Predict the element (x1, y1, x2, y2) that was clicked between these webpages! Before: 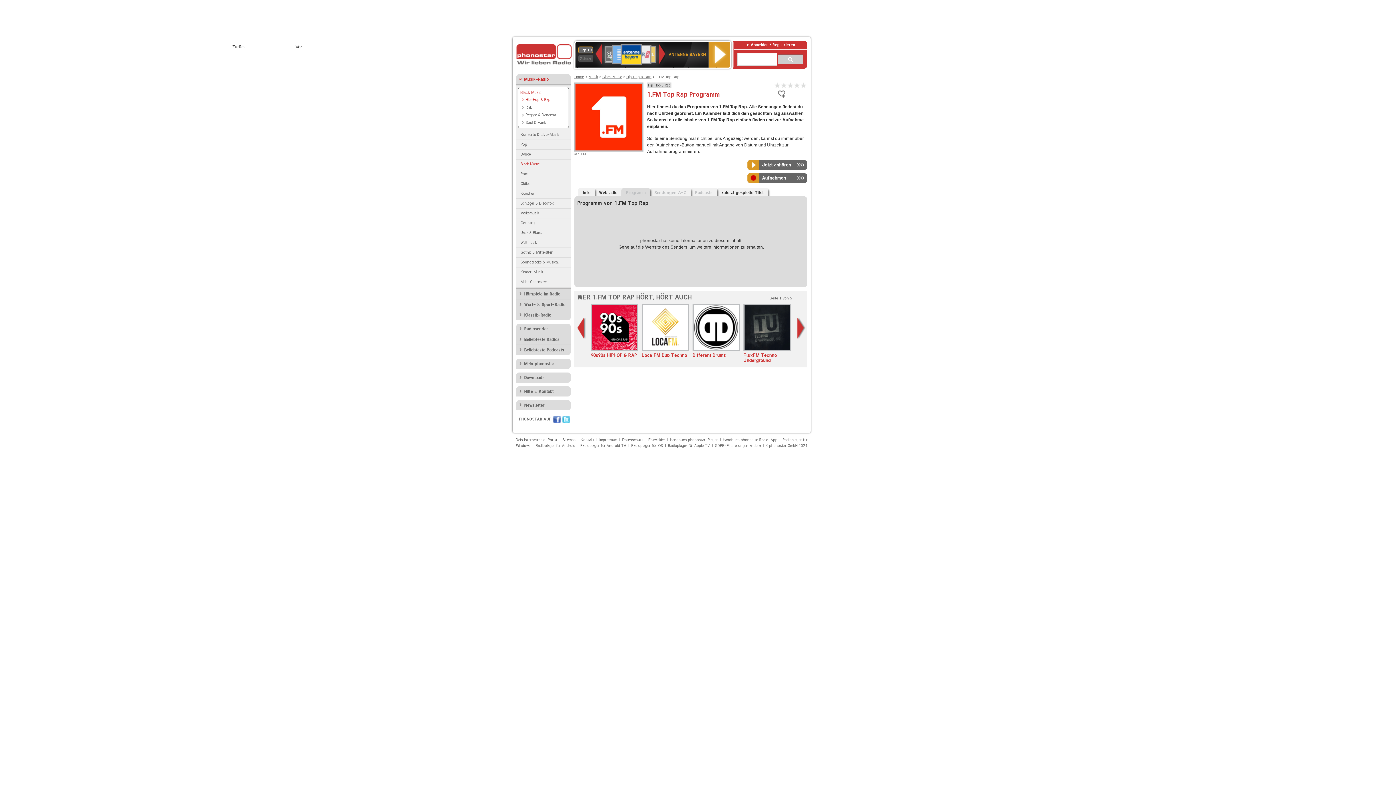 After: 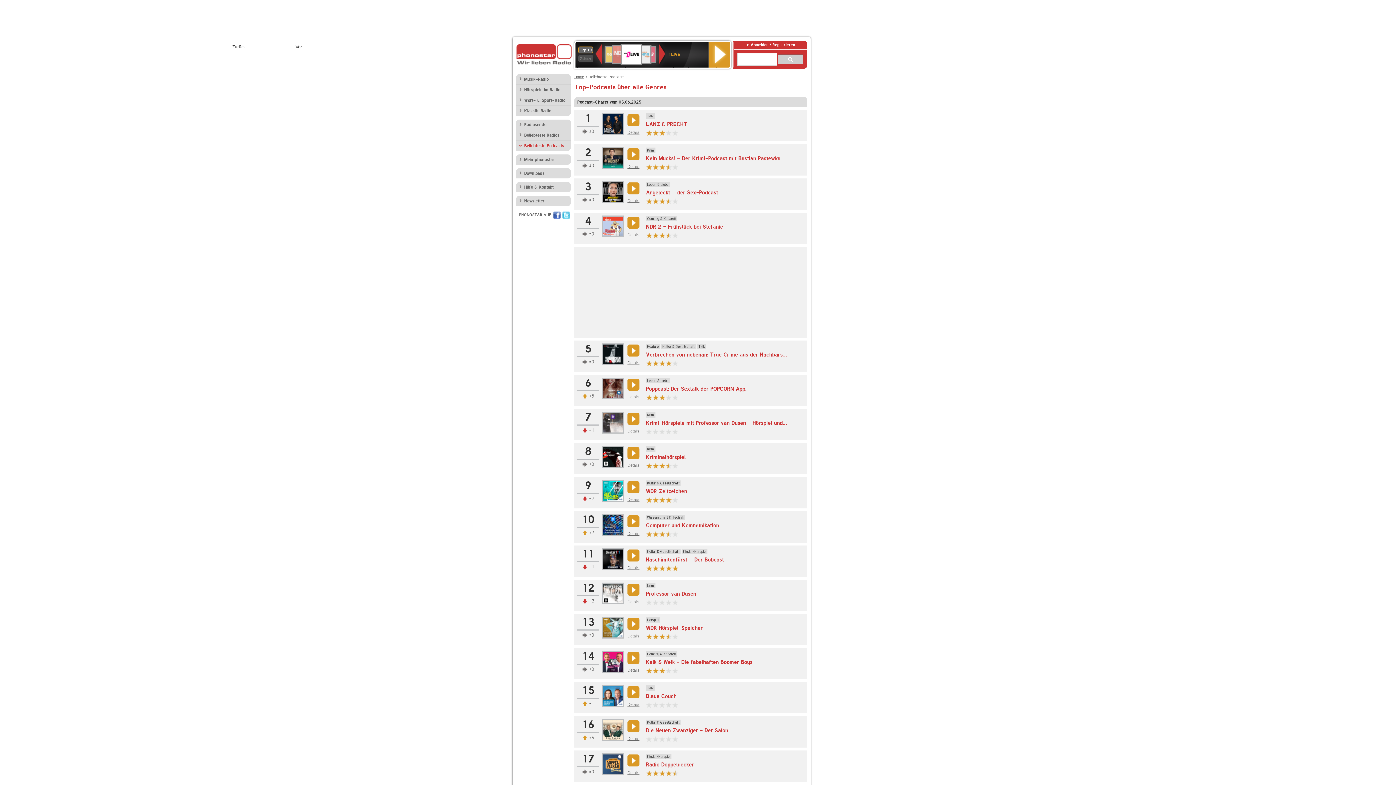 Action: bbox: (516, 345, 570, 355) label: Beliebteste Podcasts